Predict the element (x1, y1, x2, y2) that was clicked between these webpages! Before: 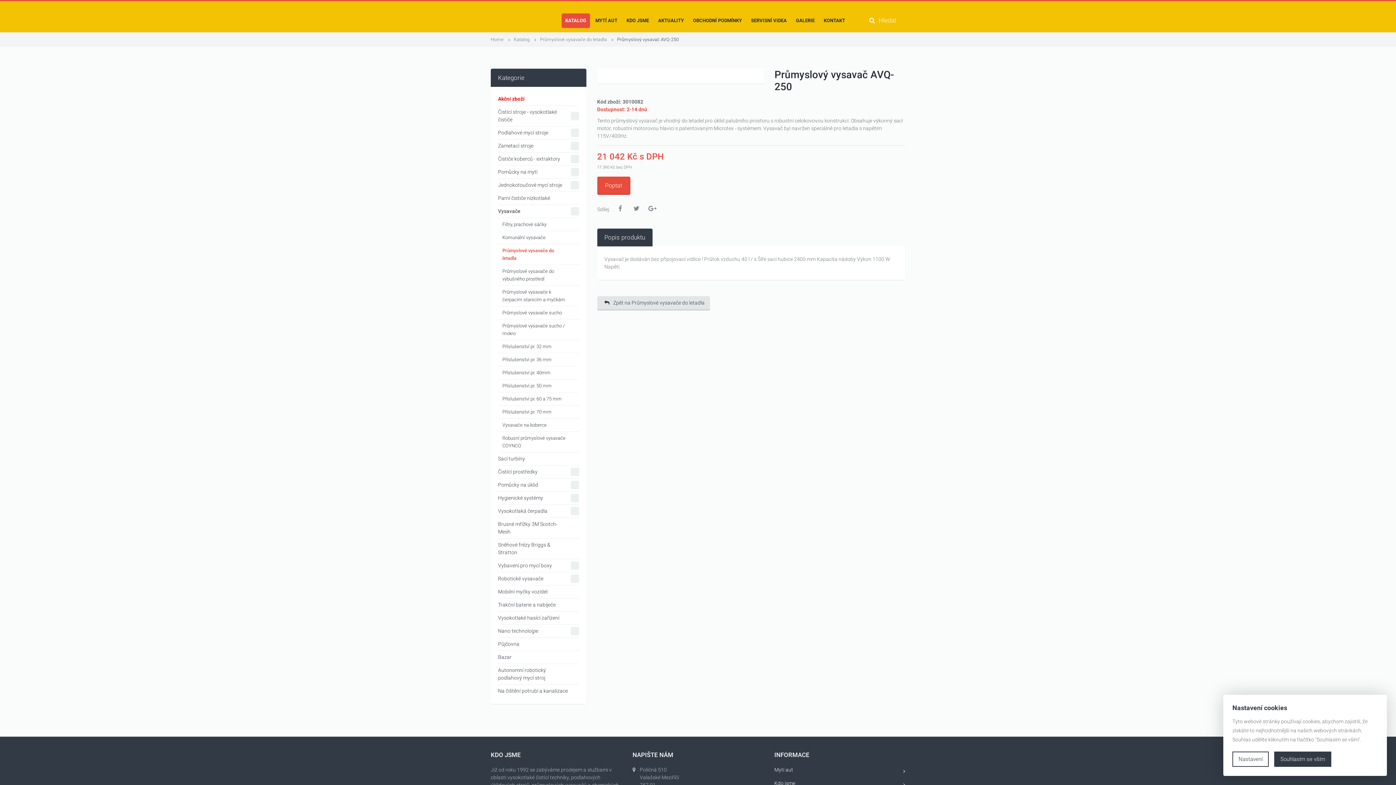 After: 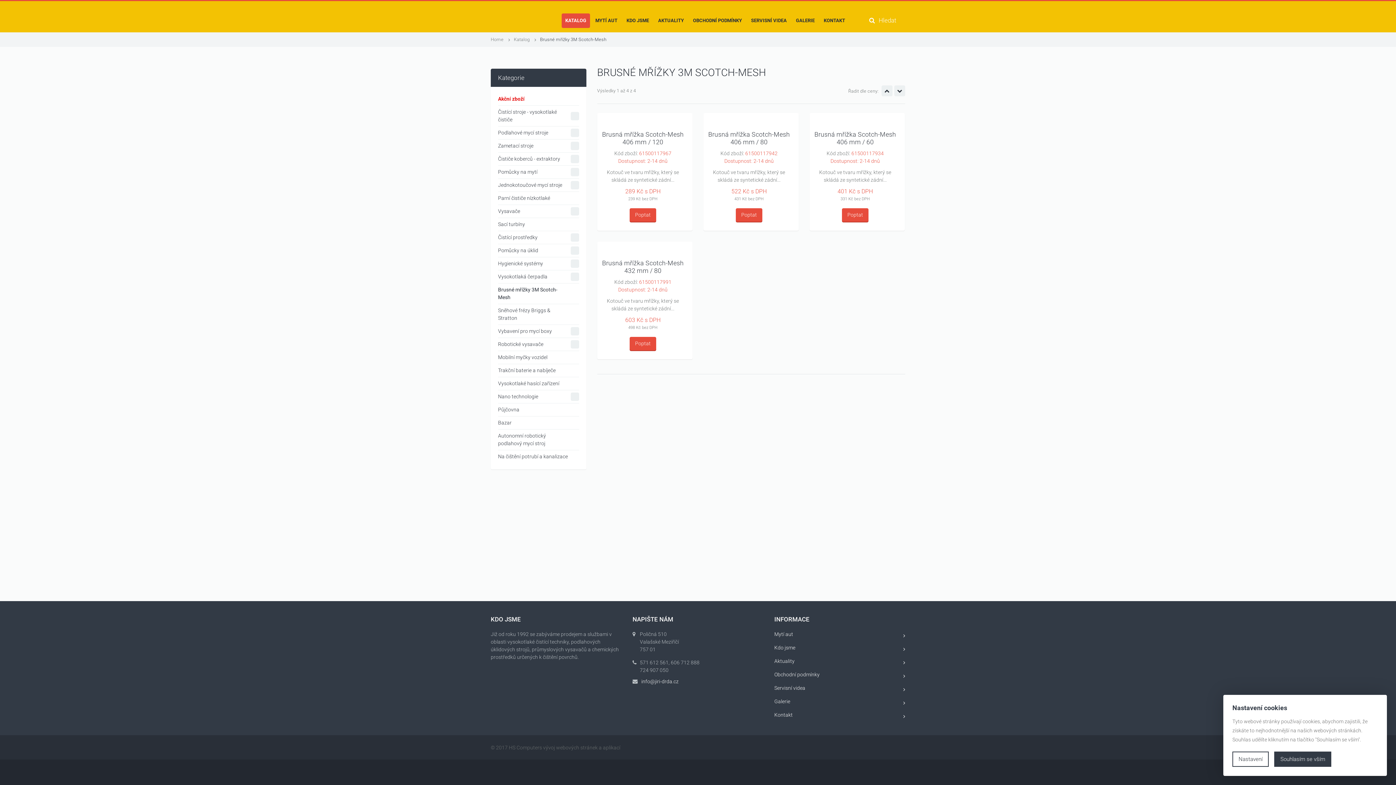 Action: bbox: (498, 518, 579, 538) label: Brusné mřížky 3M Scotch-Mesh